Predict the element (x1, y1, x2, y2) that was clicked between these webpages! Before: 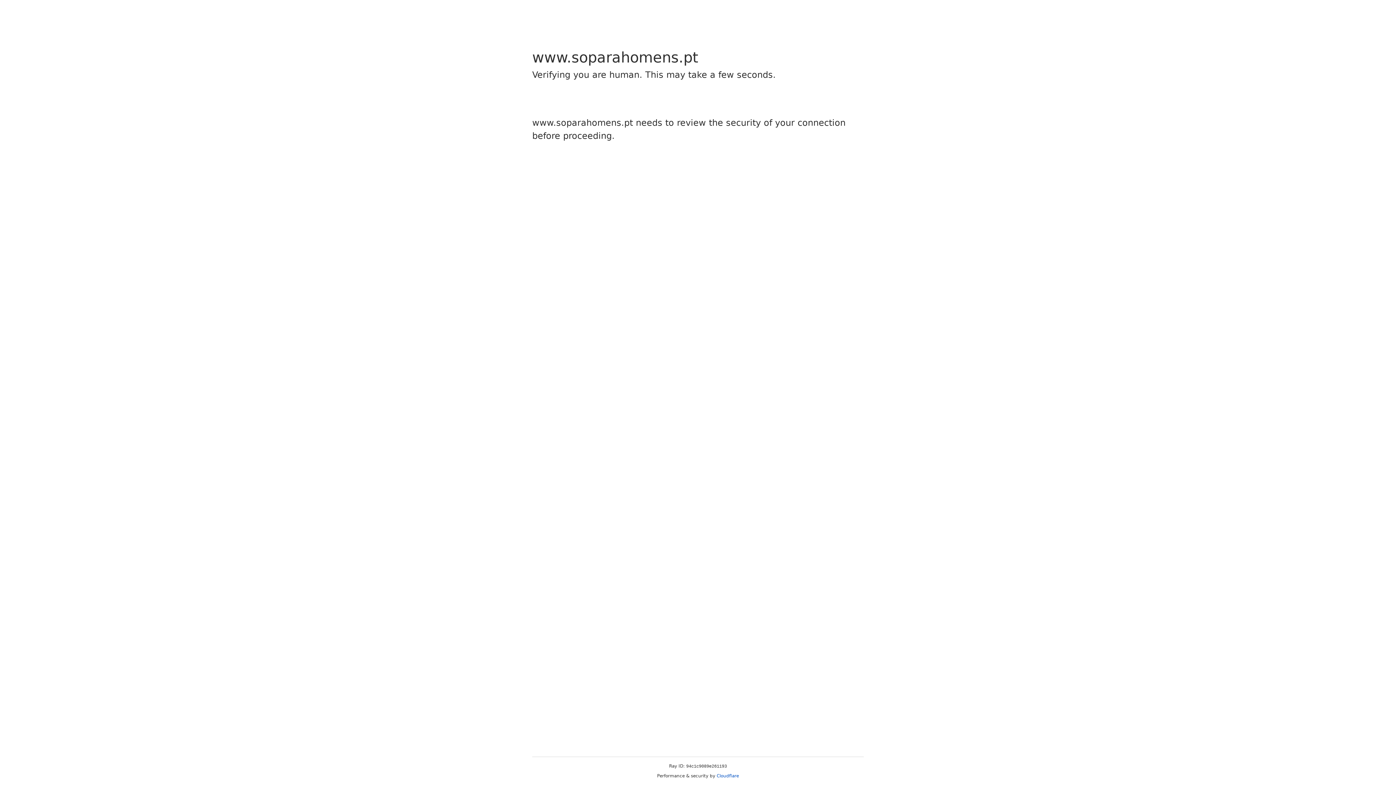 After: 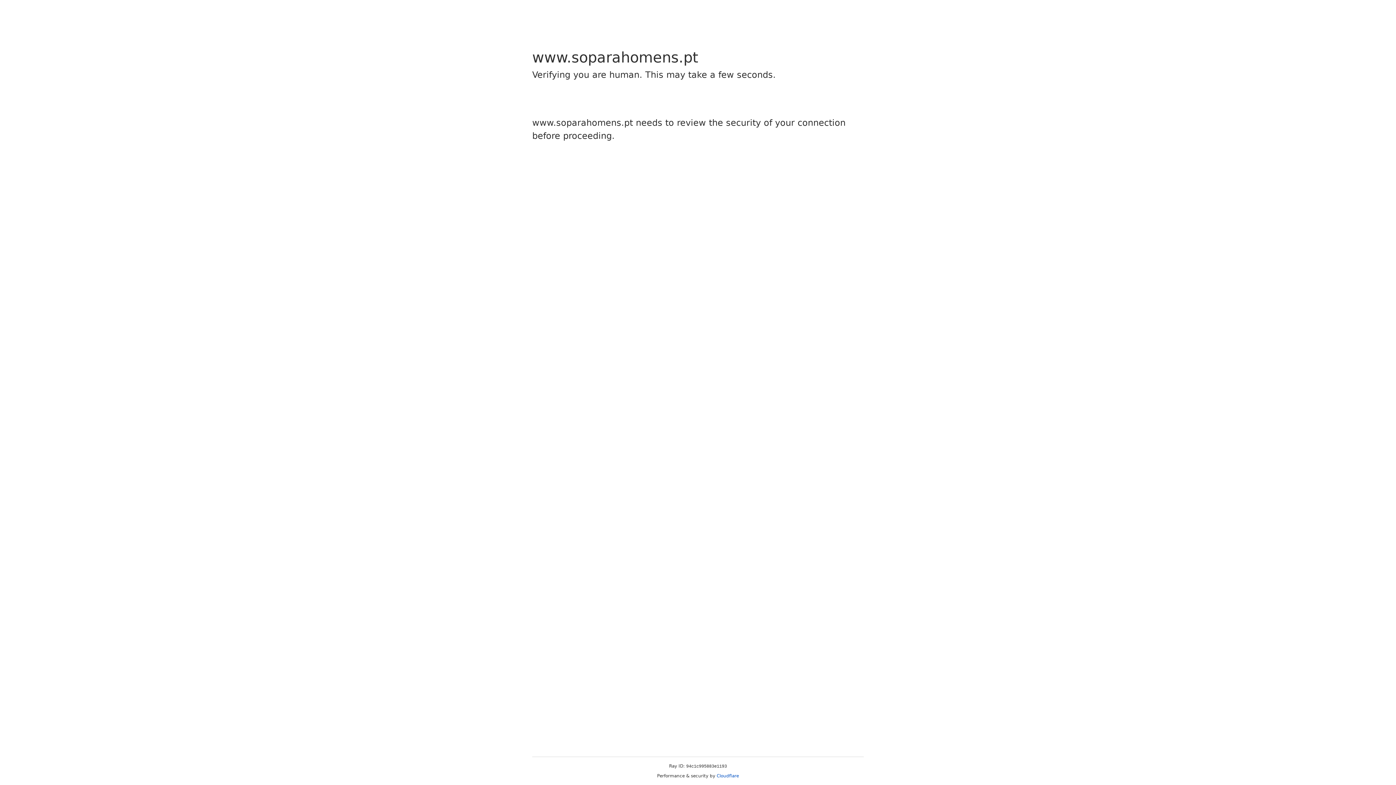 Action: label: Cloudflare bbox: (716, 773, 739, 778)